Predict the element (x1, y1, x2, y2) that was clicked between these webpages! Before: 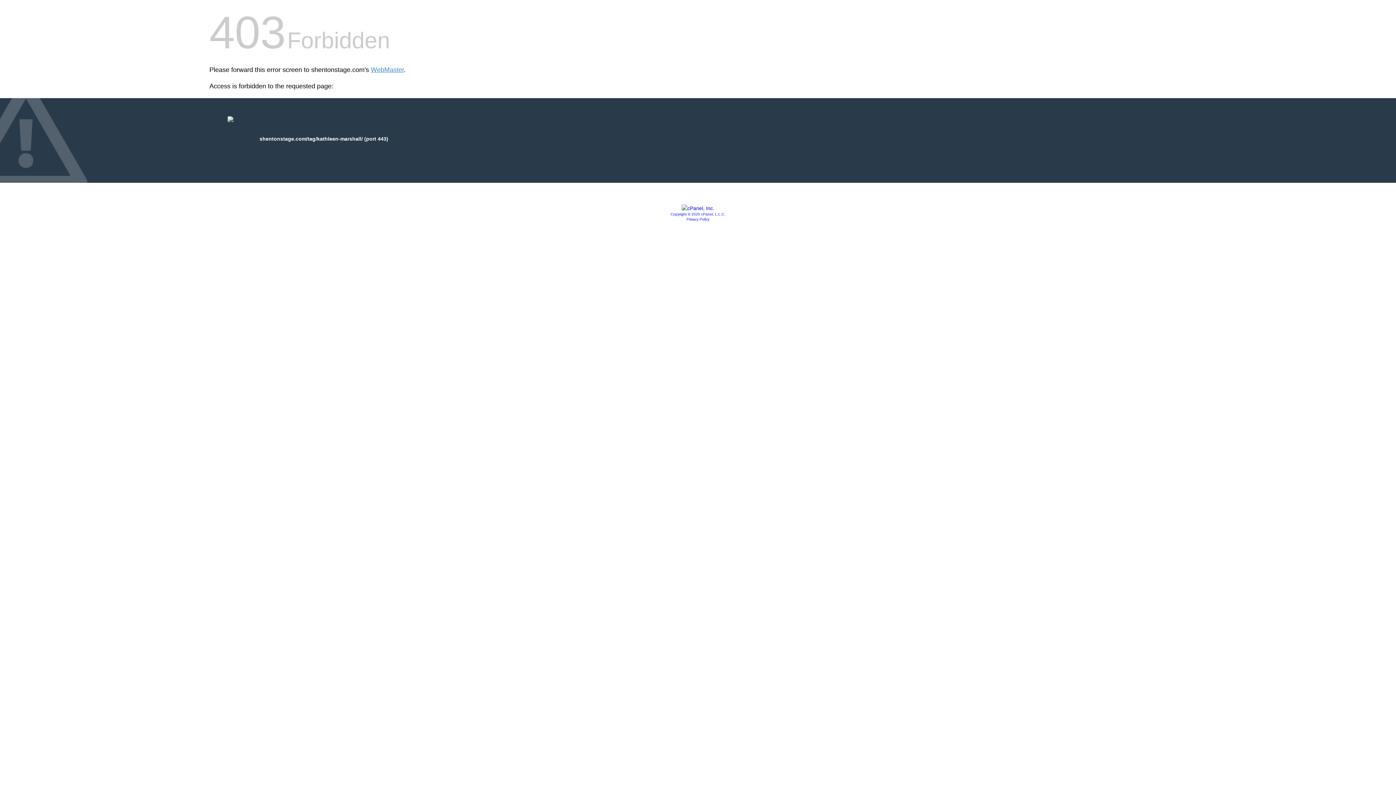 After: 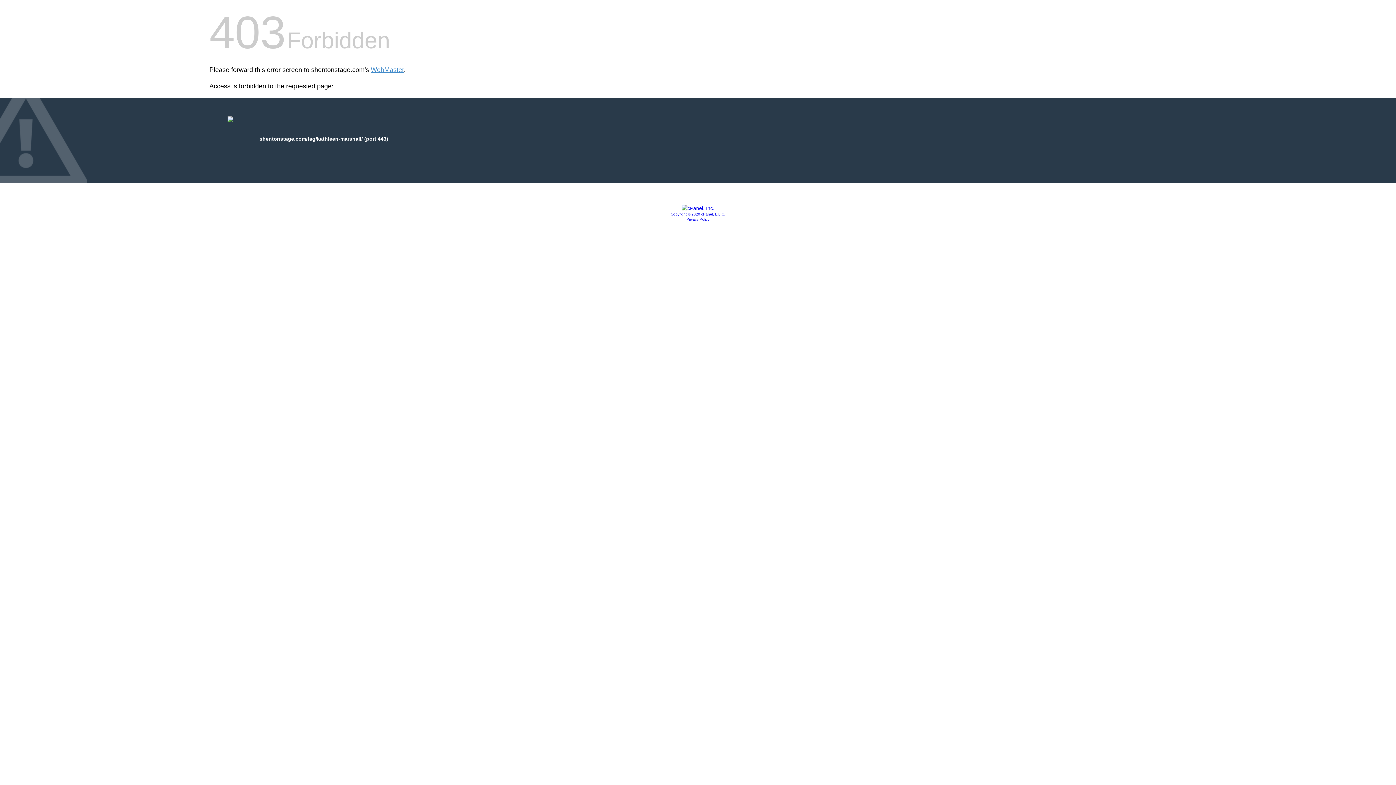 Action: label: Copyright © 2020 cPanel, L.L.C. bbox: (670, 212, 725, 216)